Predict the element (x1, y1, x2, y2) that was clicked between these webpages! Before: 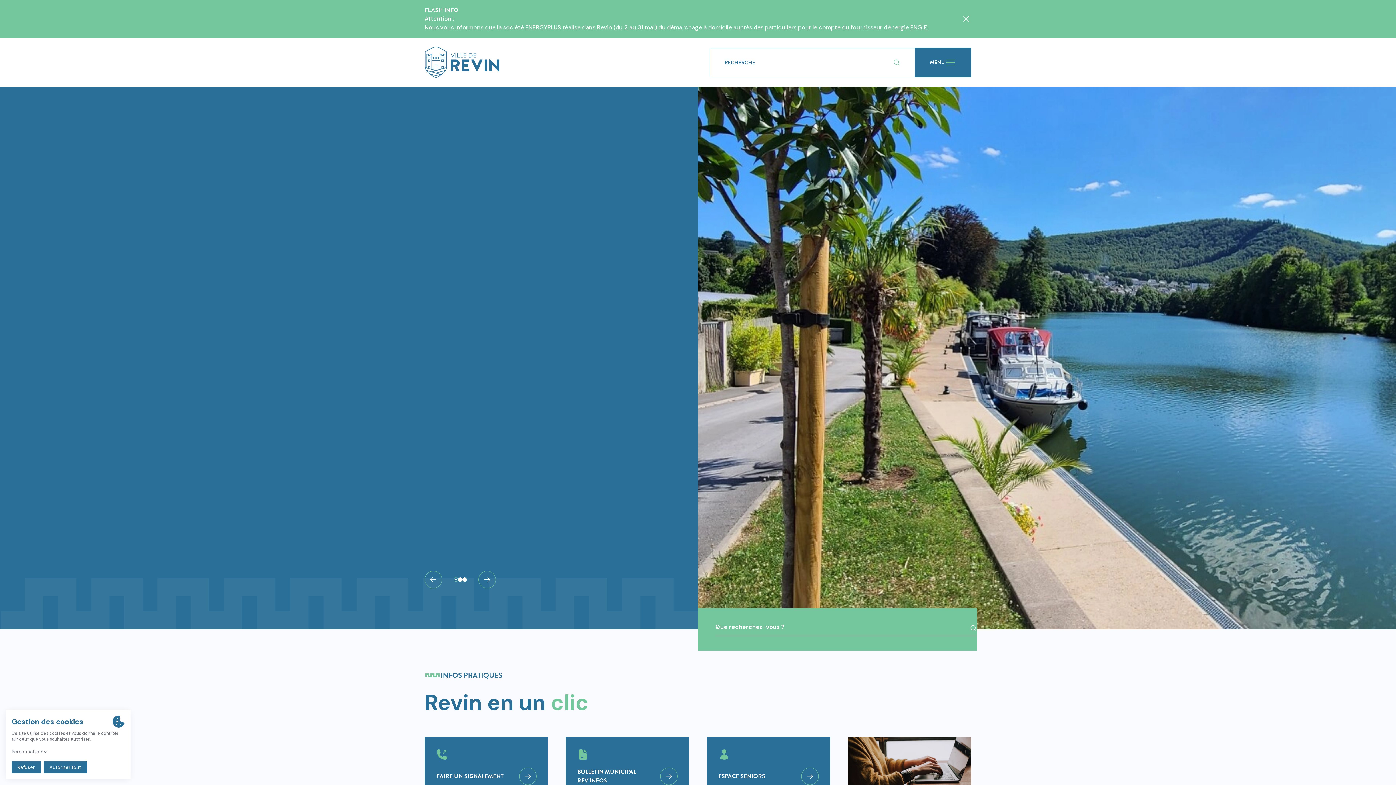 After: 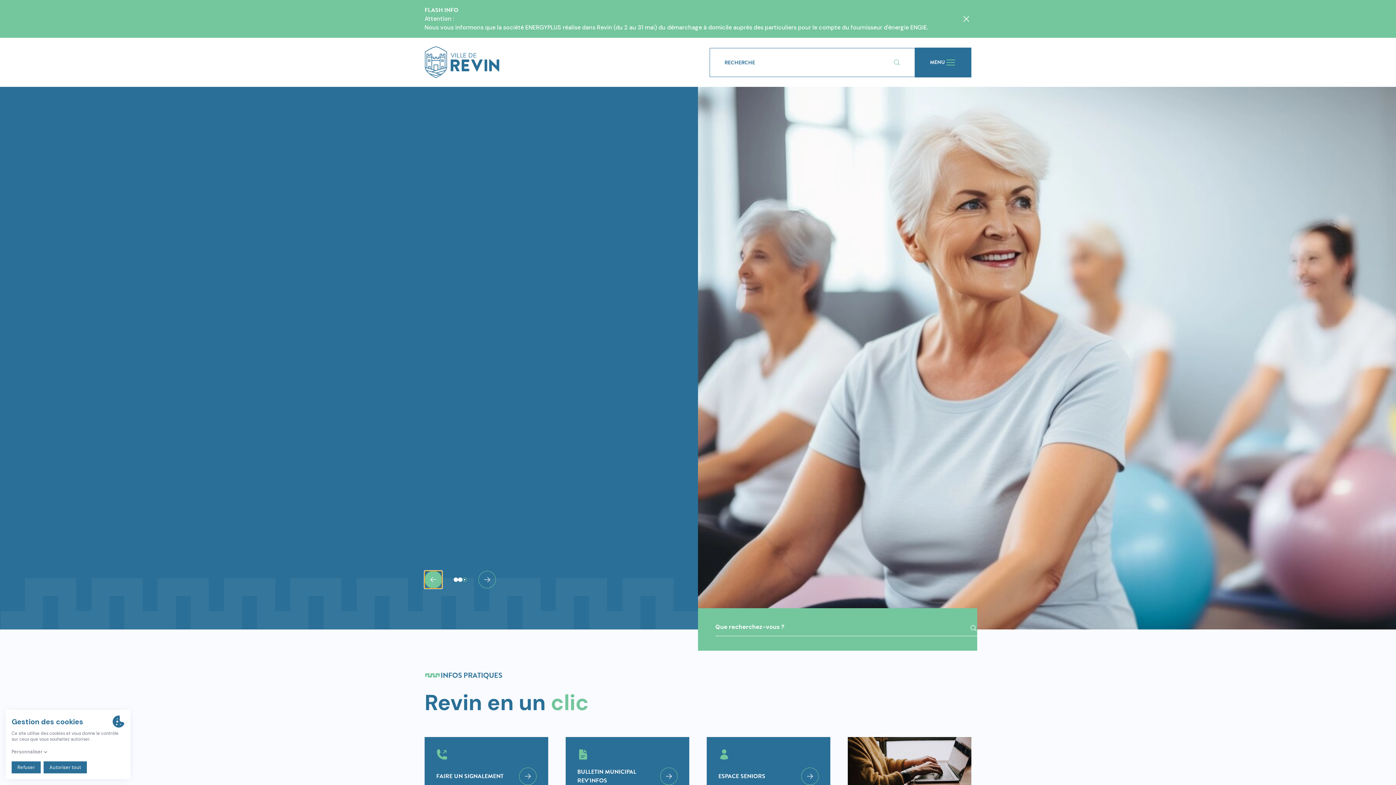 Action: label: Go to last slide bbox: (424, 571, 442, 588)